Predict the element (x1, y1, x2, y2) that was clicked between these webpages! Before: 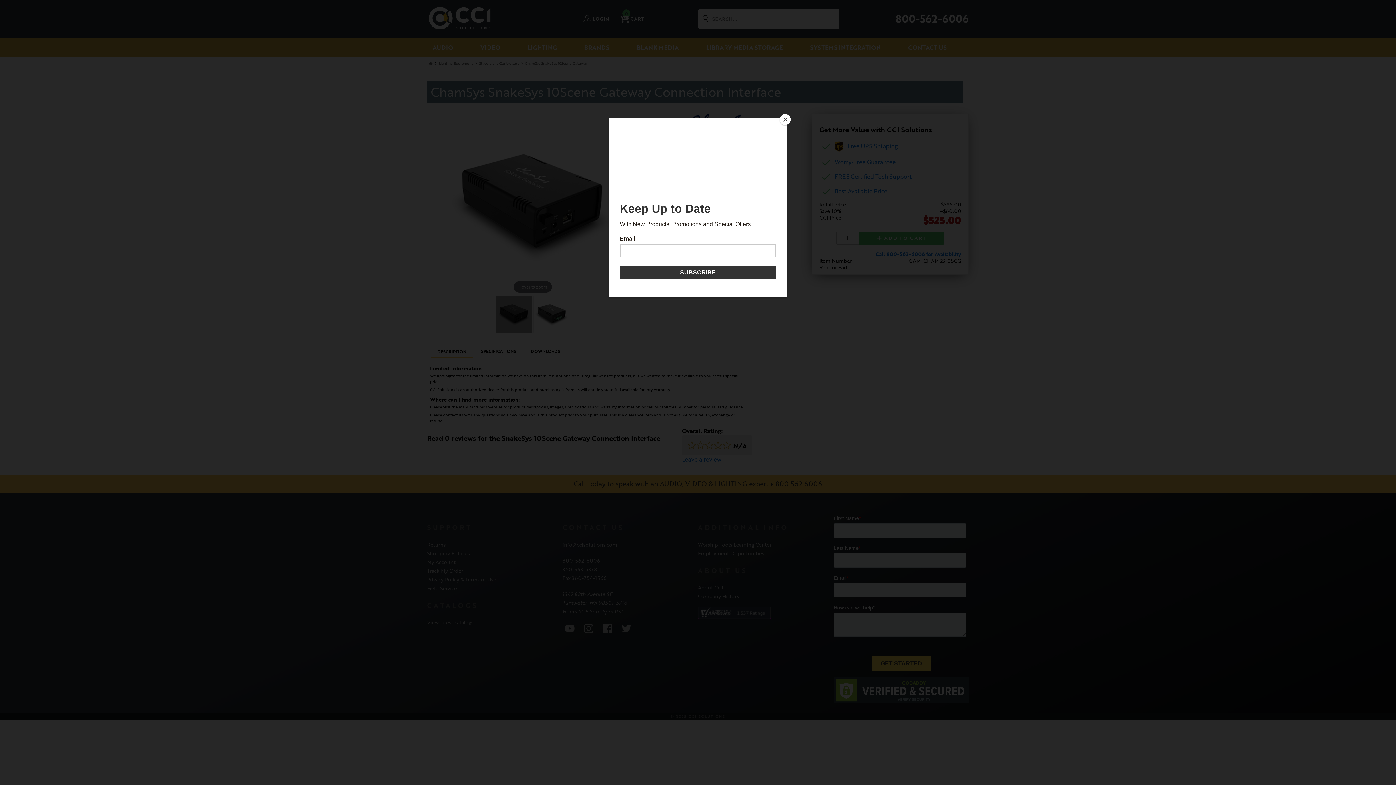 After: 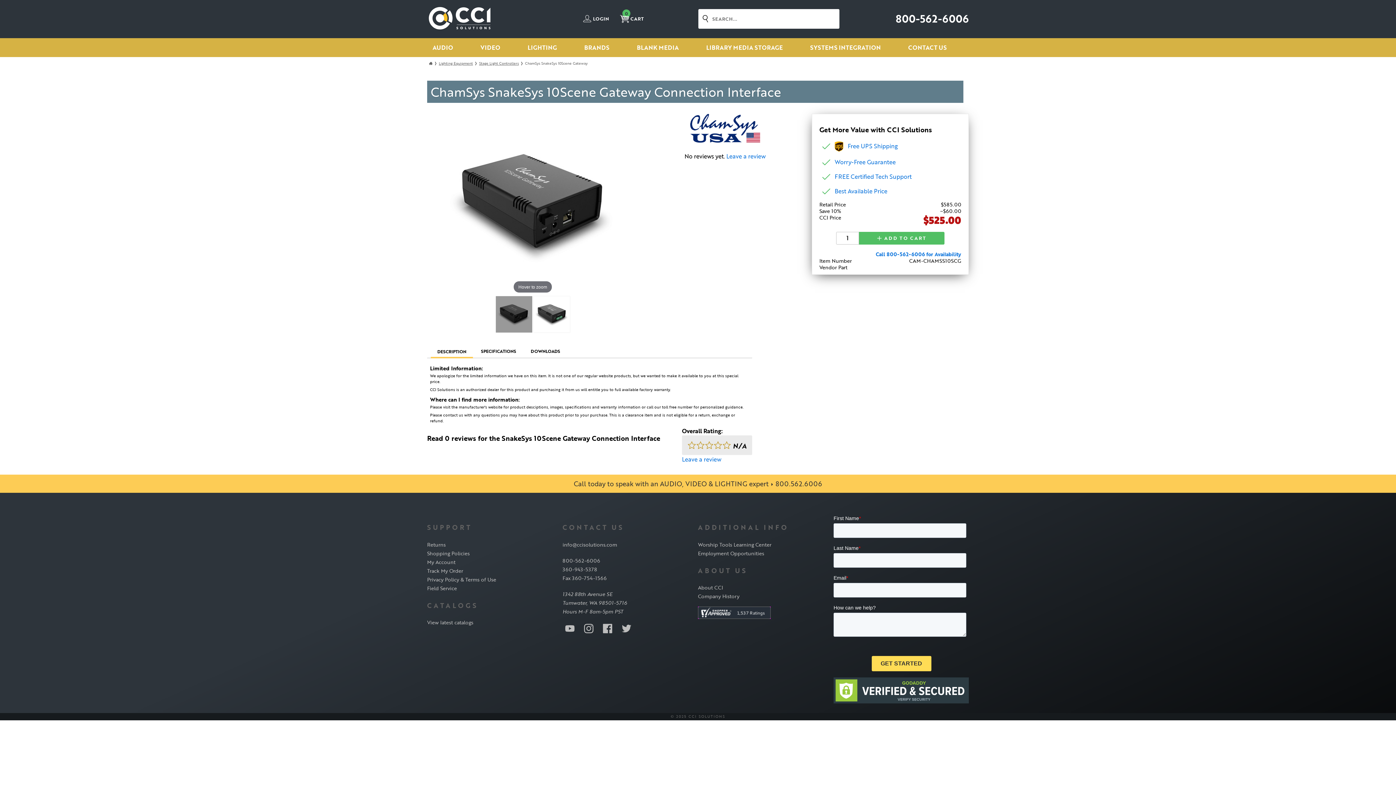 Action: label: Close bbox: (780, 114, 790, 125)